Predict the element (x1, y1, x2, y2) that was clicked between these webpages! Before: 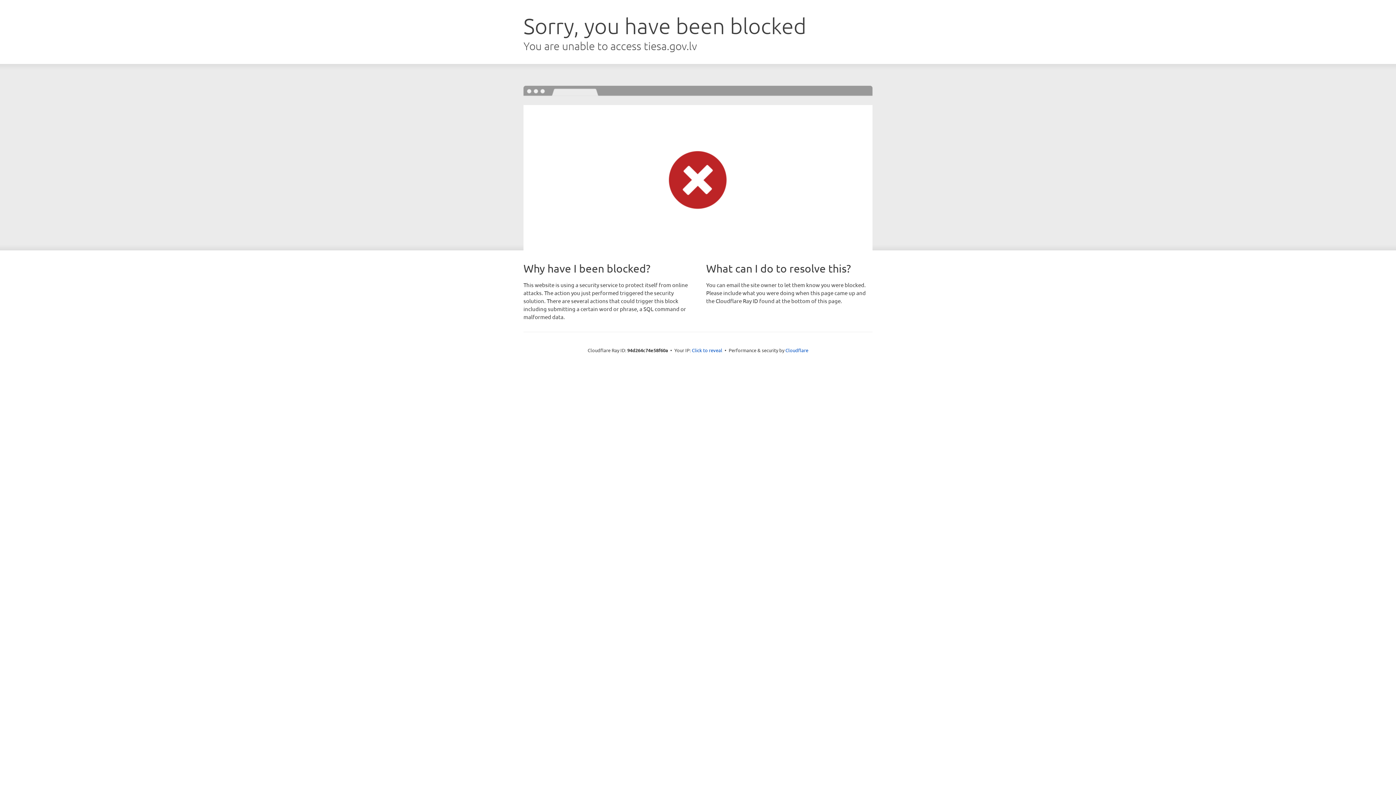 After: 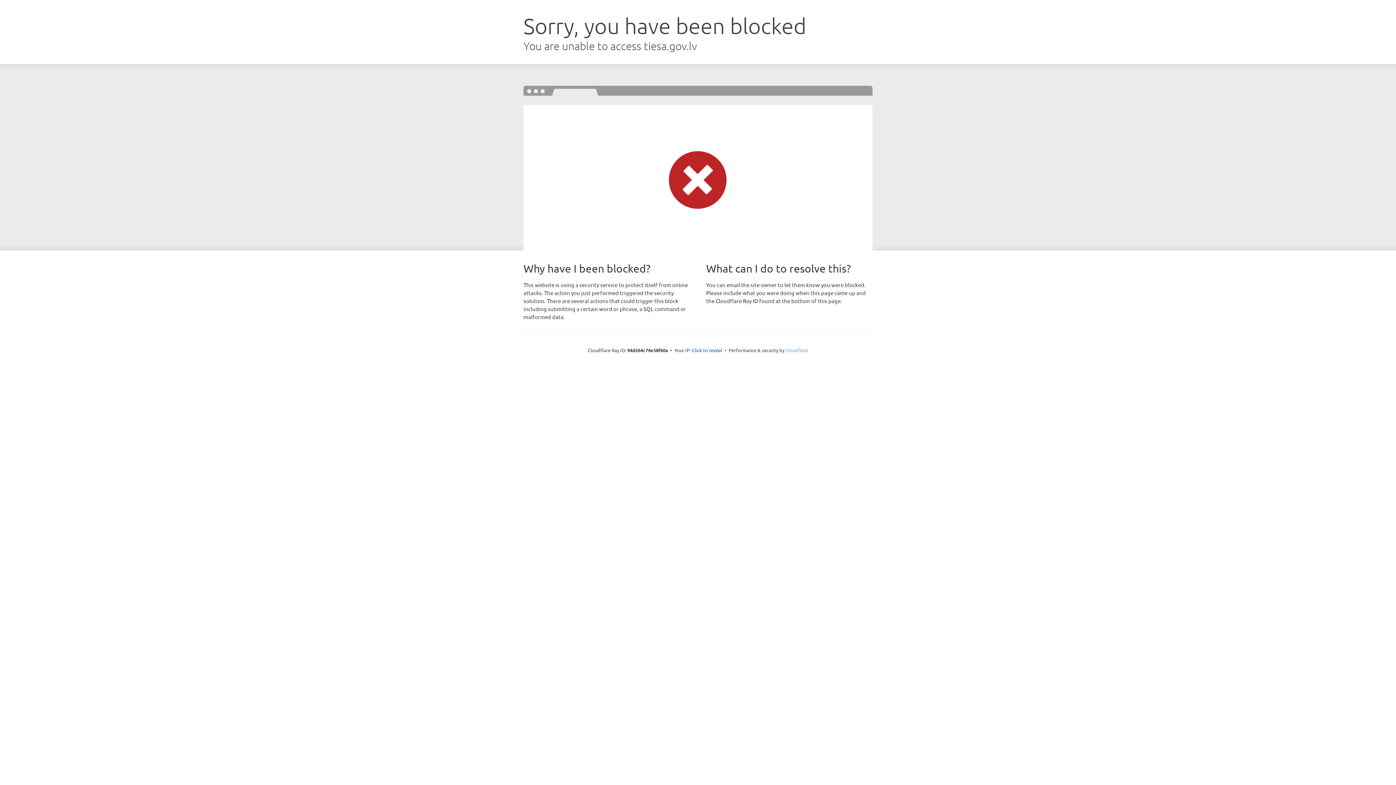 Action: label: Cloudflare bbox: (785, 347, 808, 353)